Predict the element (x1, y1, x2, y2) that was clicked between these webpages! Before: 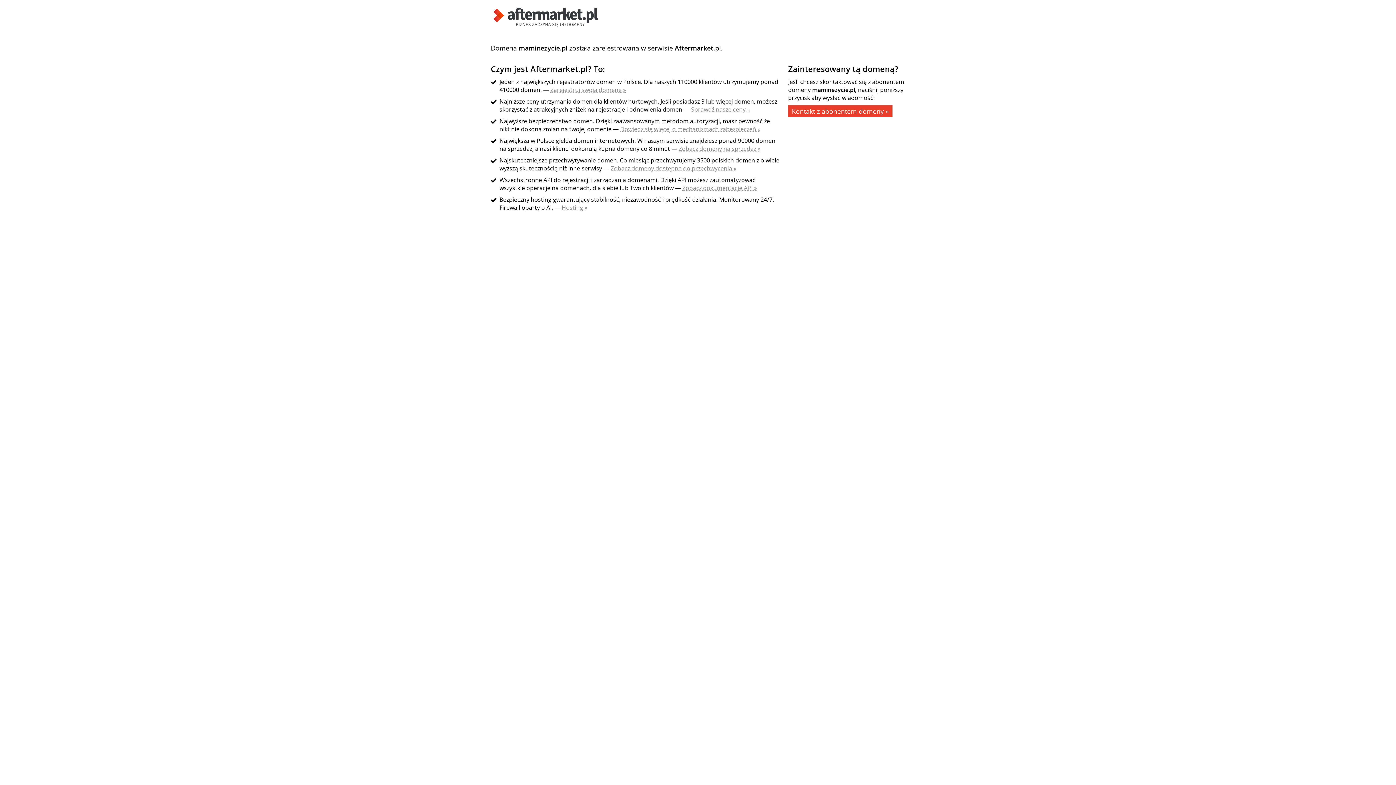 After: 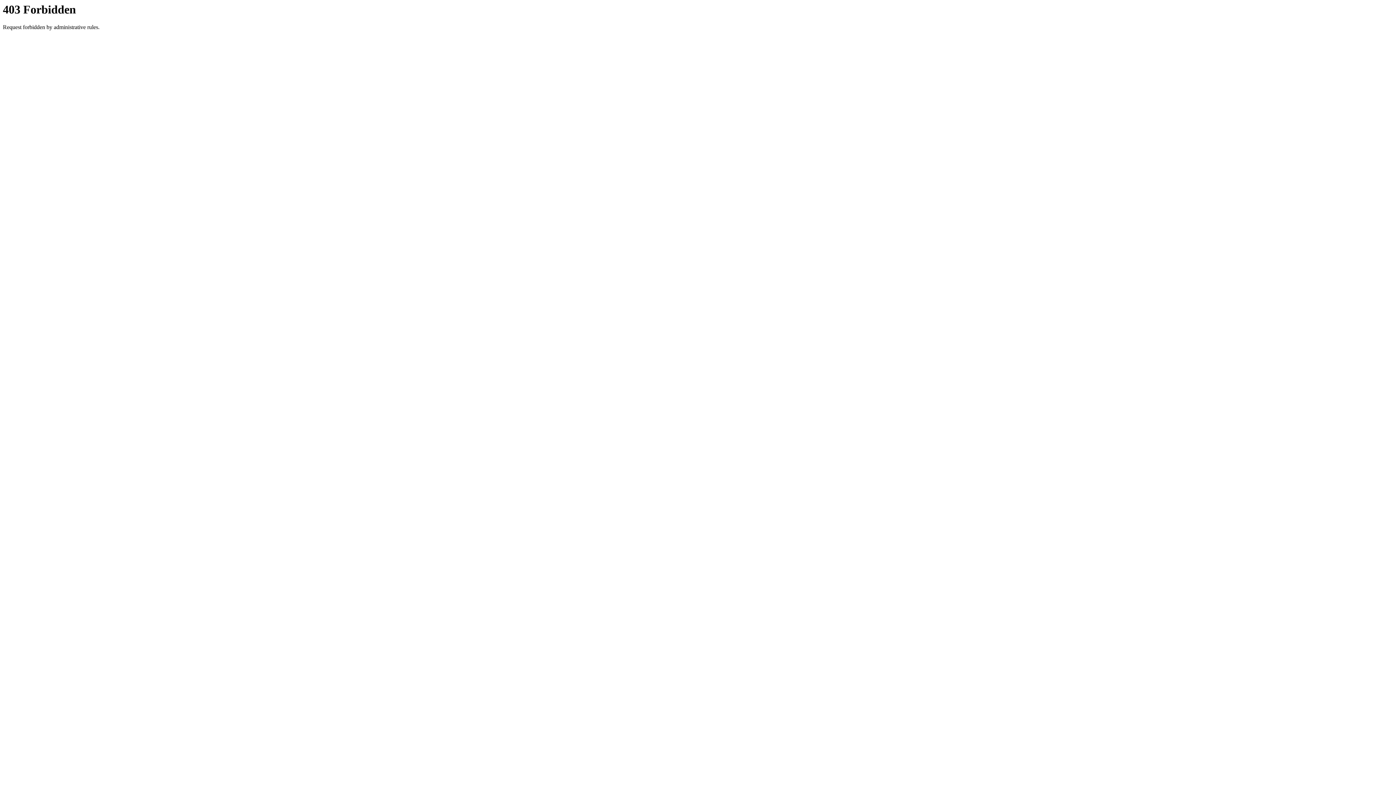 Action: label: Zobacz domeny dostępne do przechwycenia » bbox: (610, 164, 736, 172)